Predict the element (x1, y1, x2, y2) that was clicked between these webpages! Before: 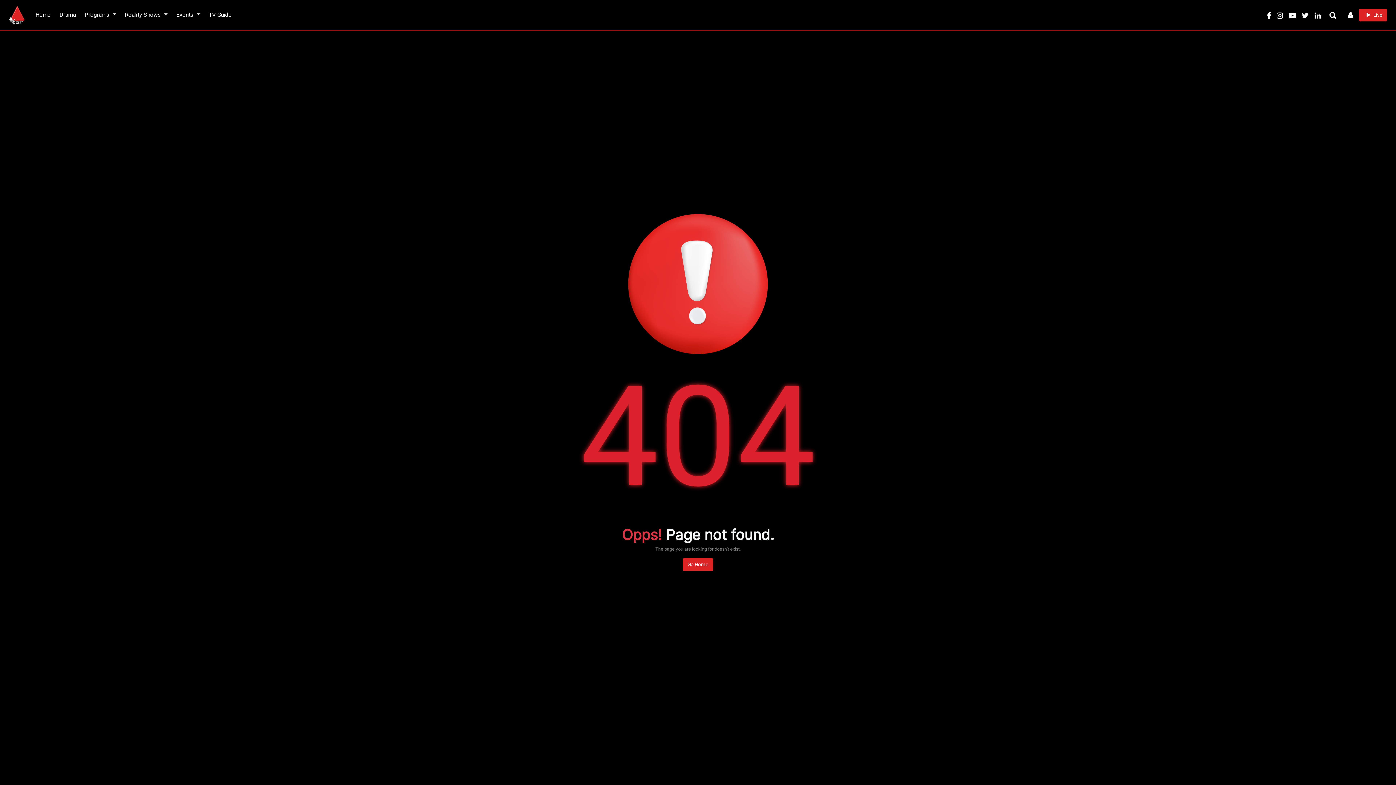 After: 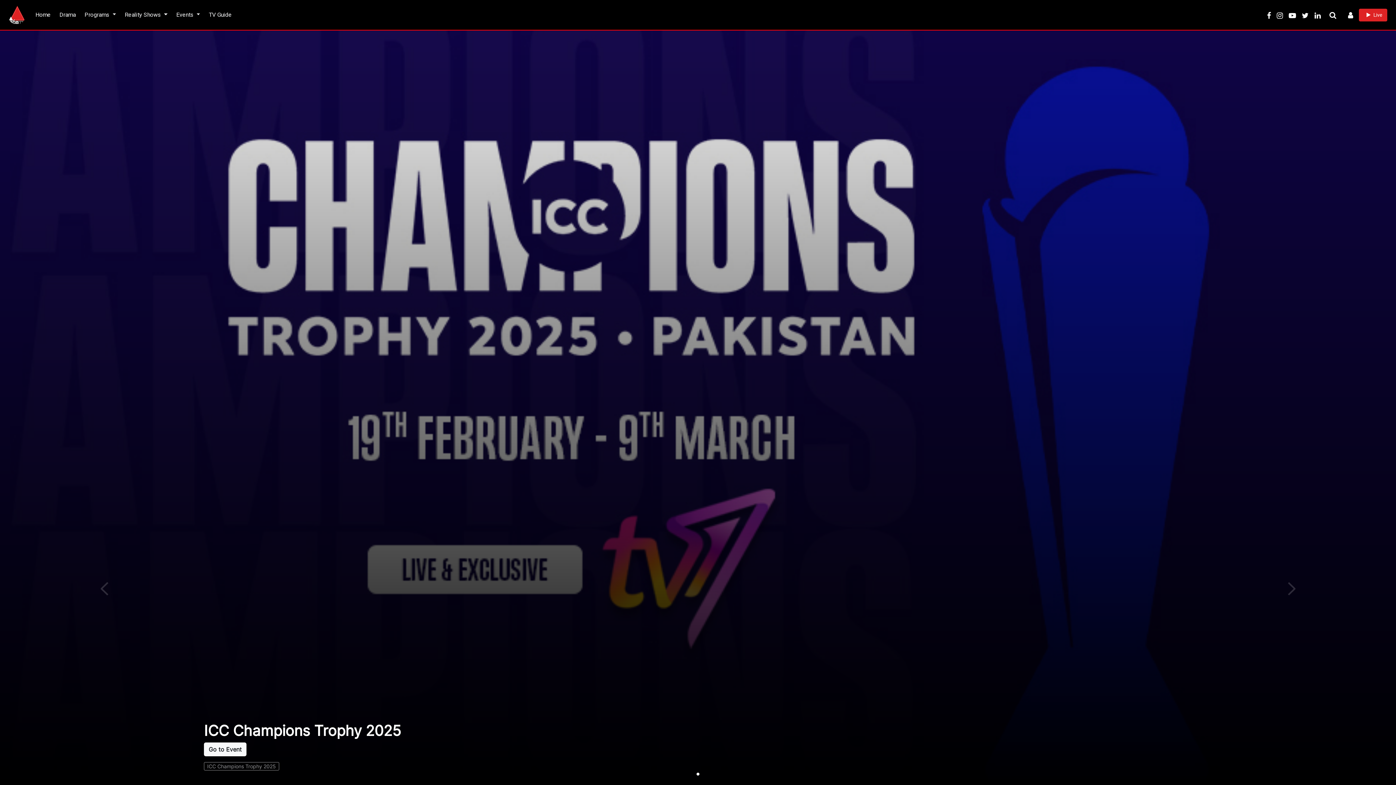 Action: bbox: (173, 7, 203, 22) label: Events 